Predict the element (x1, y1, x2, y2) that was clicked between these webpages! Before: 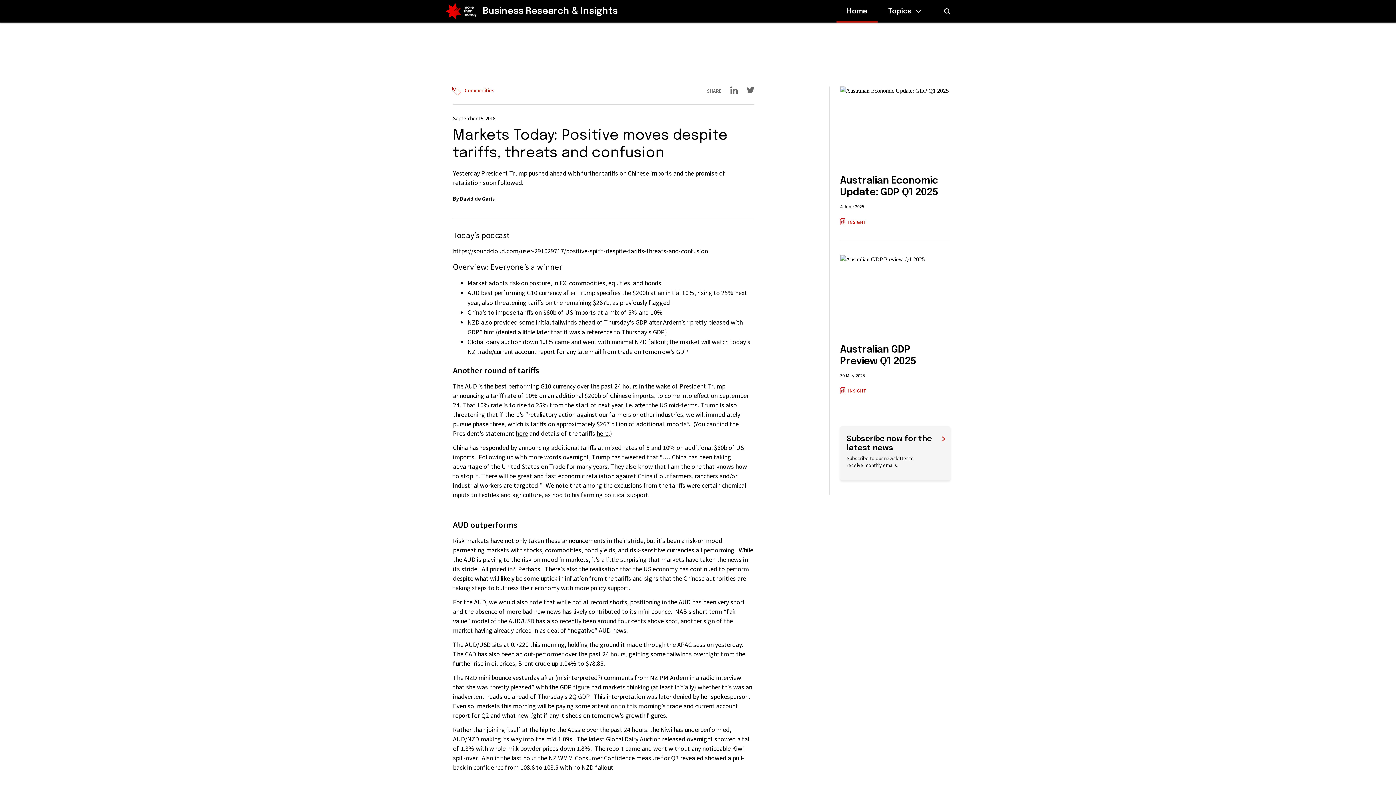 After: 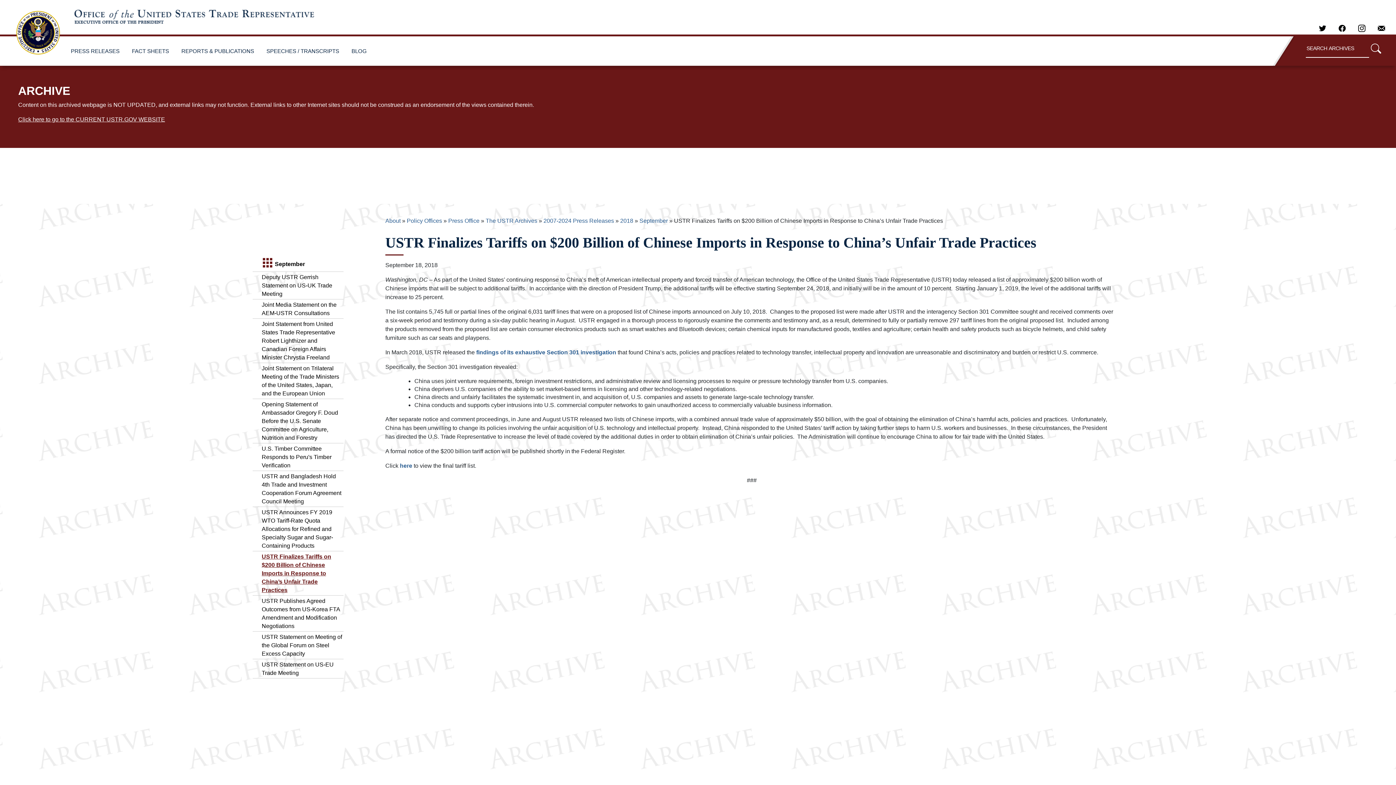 Action: label: here bbox: (596, 429, 608, 438)